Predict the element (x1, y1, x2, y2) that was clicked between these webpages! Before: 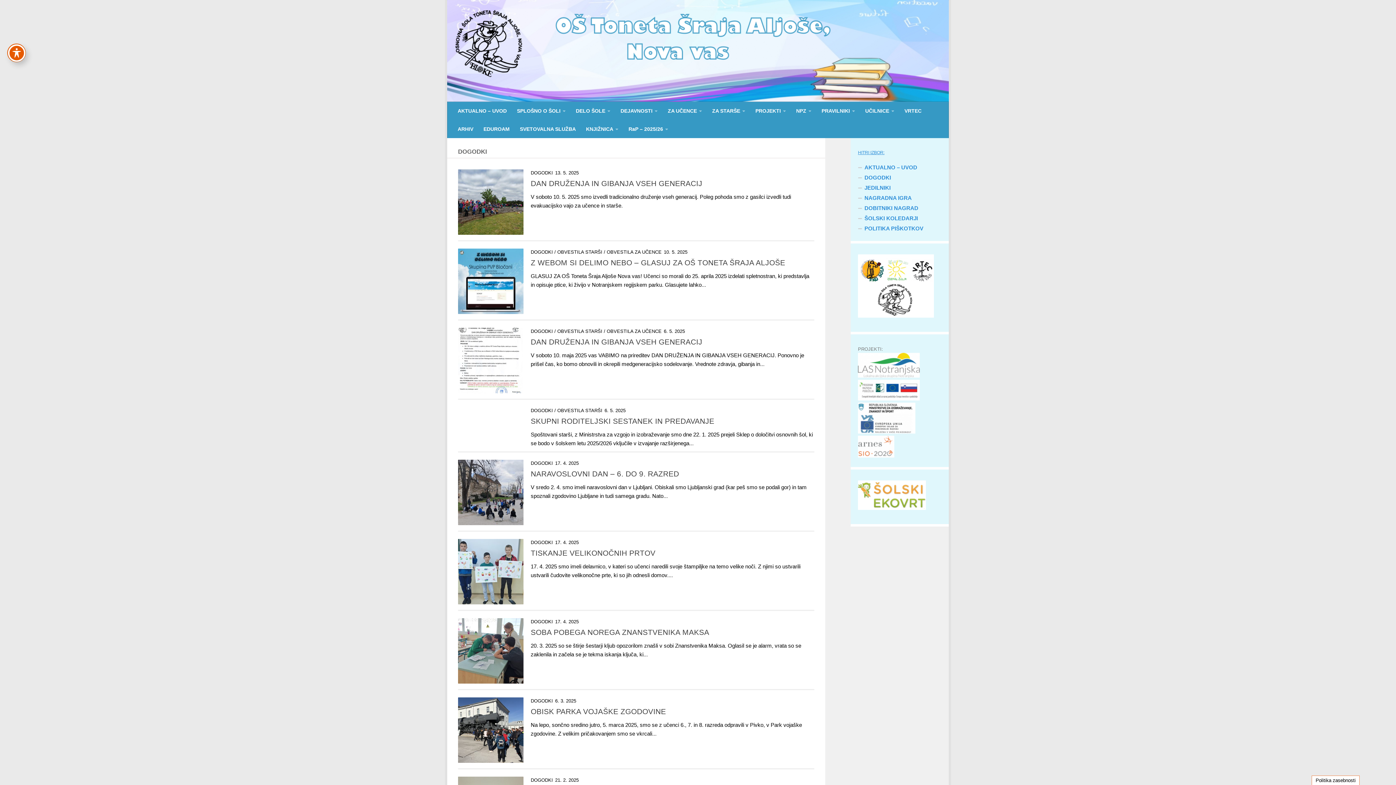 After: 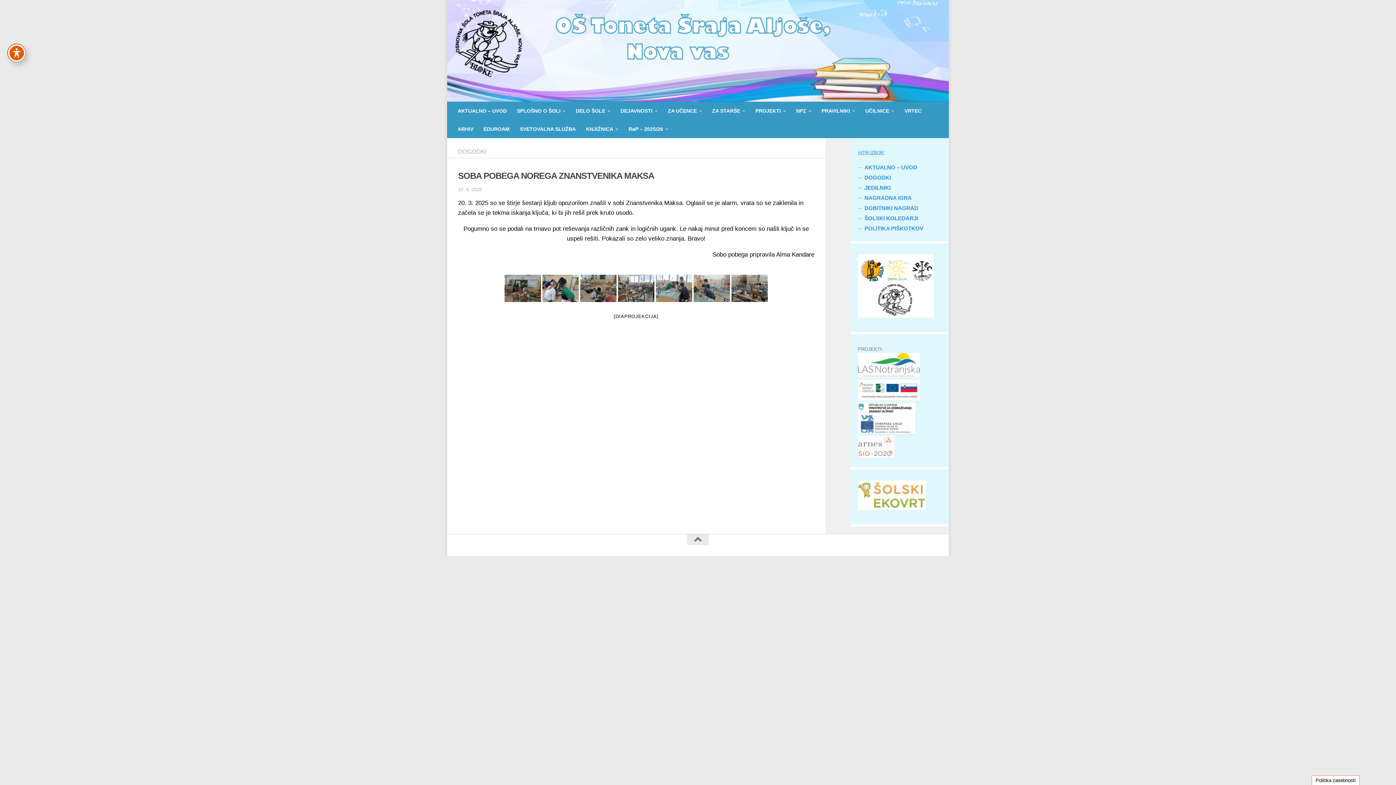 Action: bbox: (458, 678, 523, 685)